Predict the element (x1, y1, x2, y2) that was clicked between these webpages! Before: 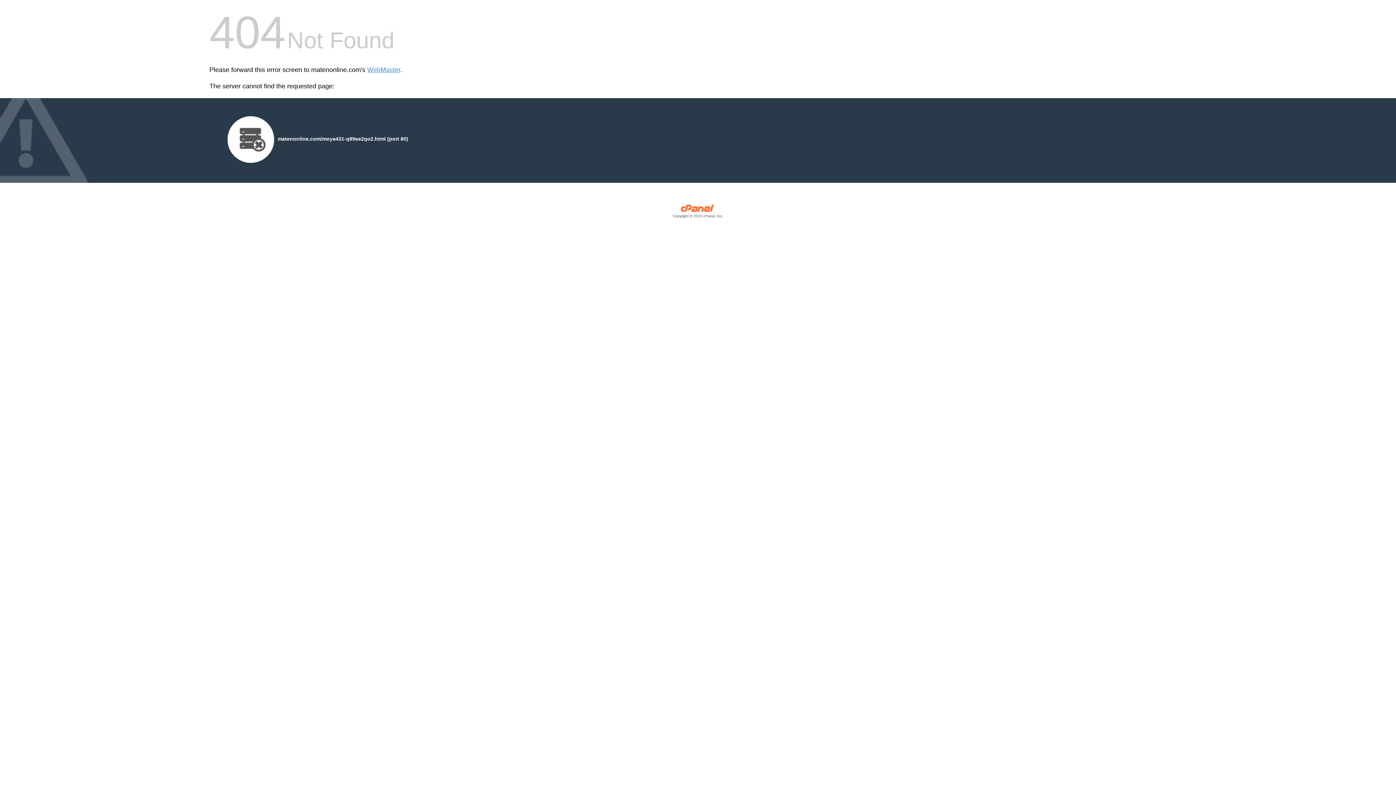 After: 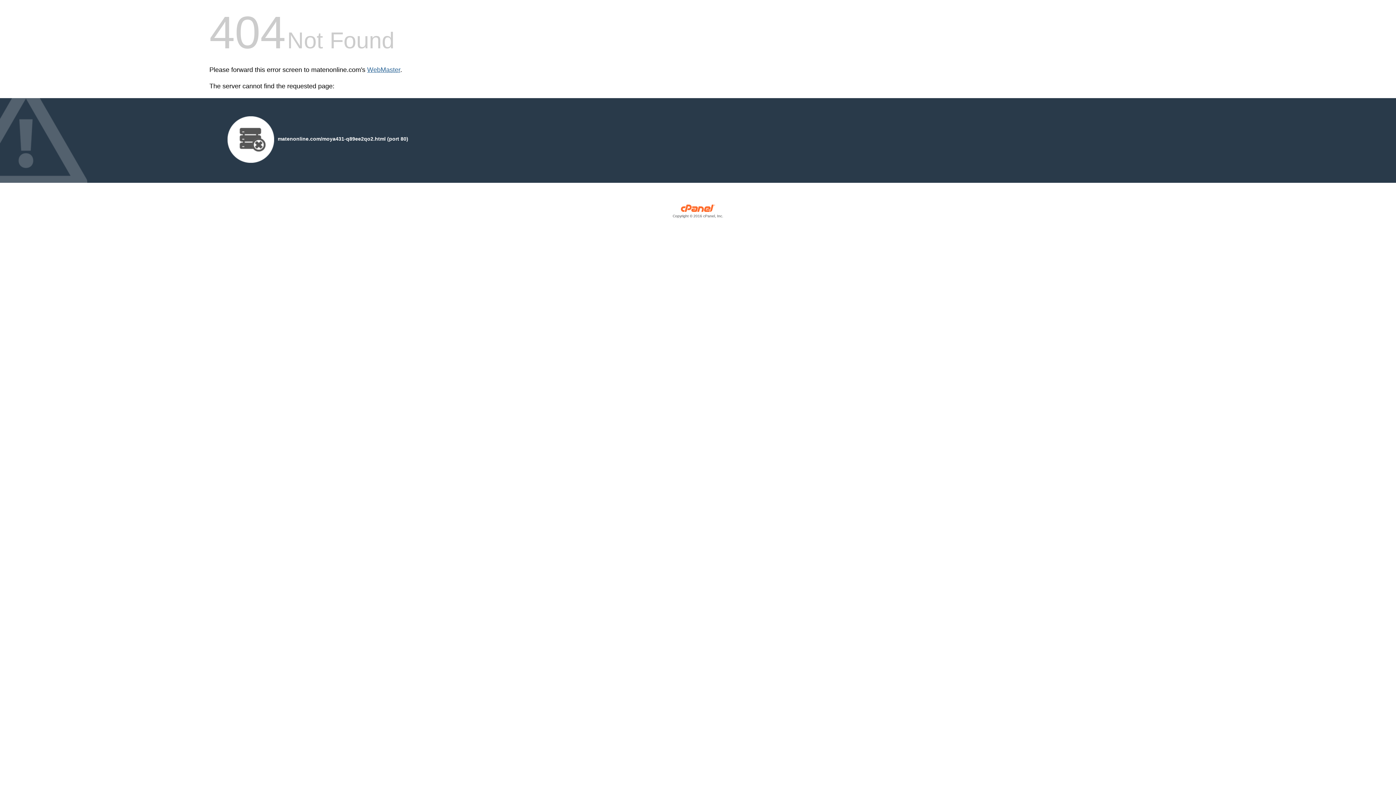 Action: bbox: (367, 66, 400, 73) label: WebMaster